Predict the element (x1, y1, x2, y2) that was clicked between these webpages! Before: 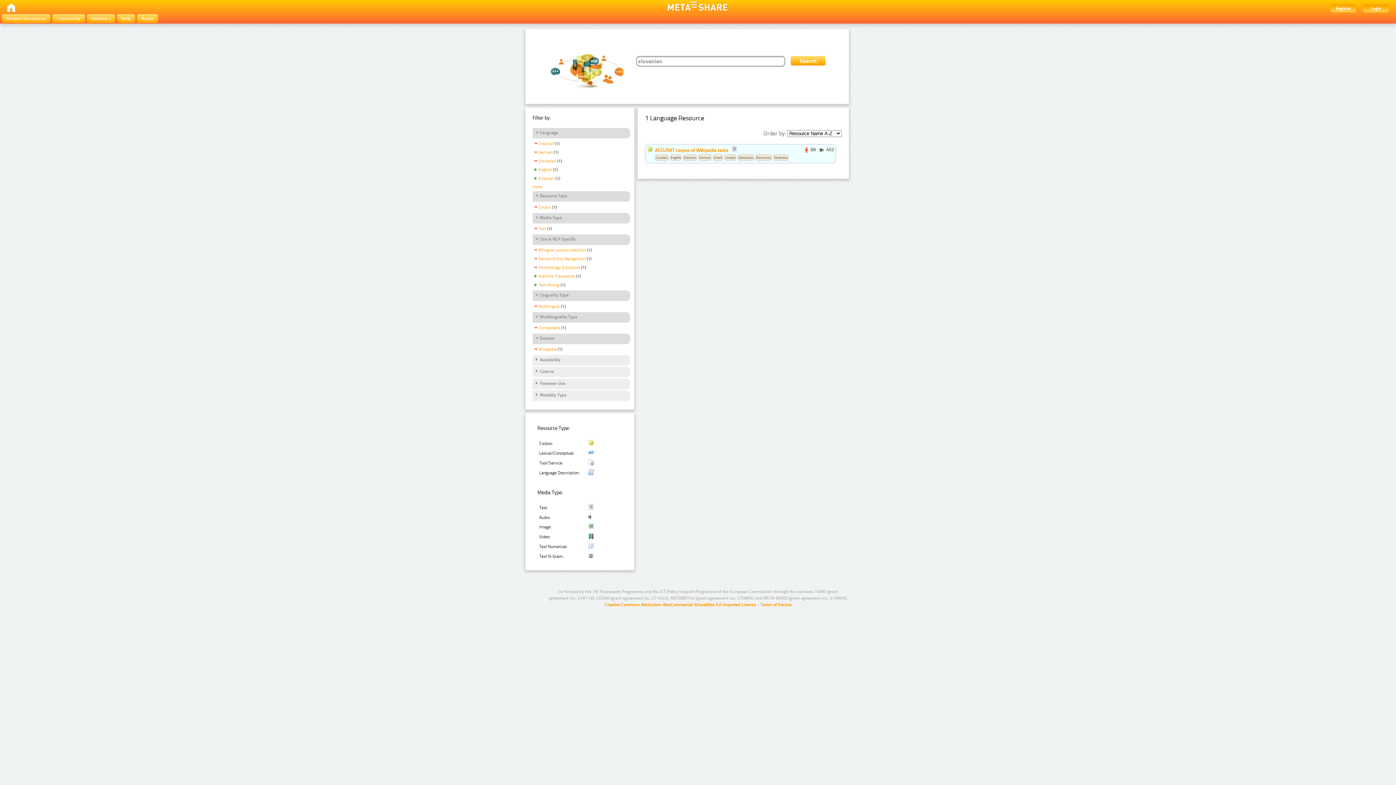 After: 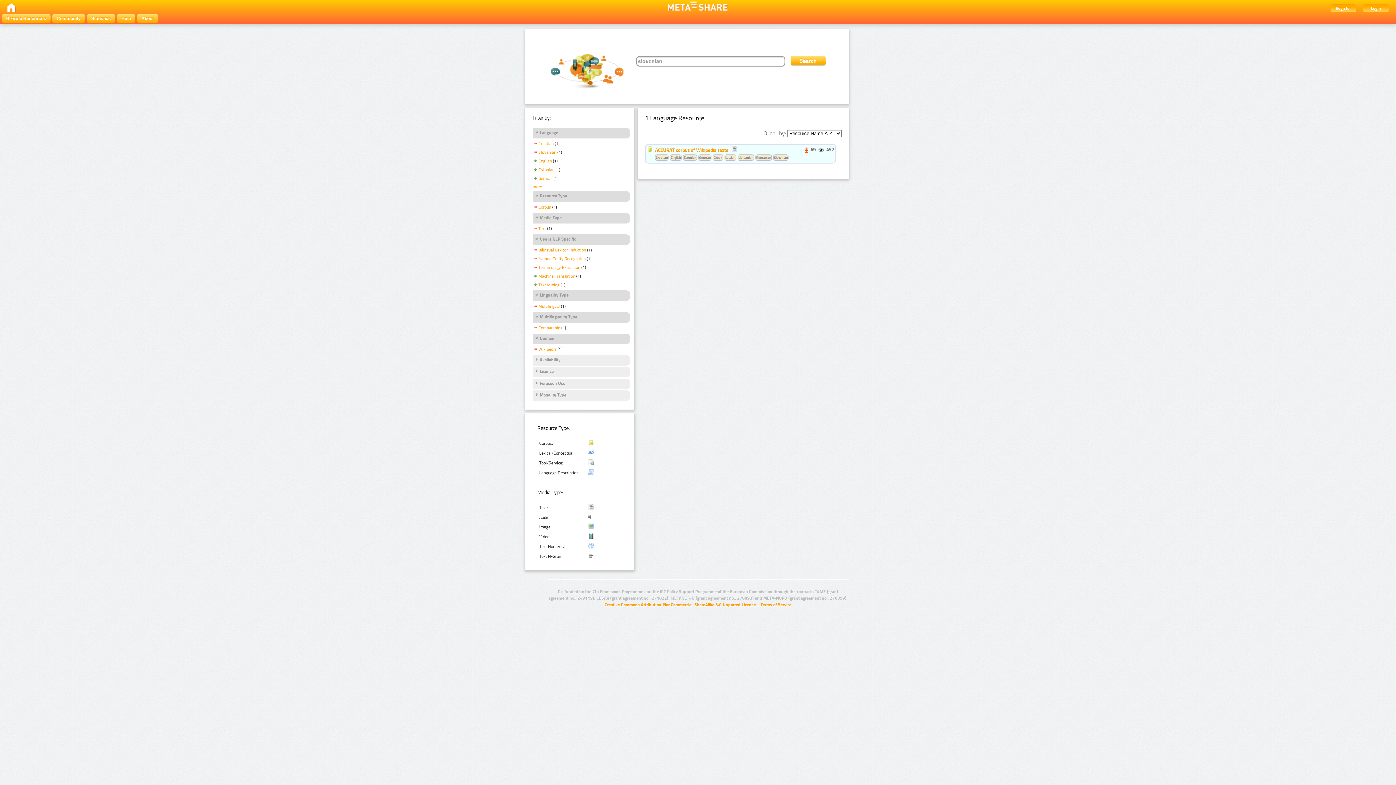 Action: bbox: (532, 149, 552, 156) label: German